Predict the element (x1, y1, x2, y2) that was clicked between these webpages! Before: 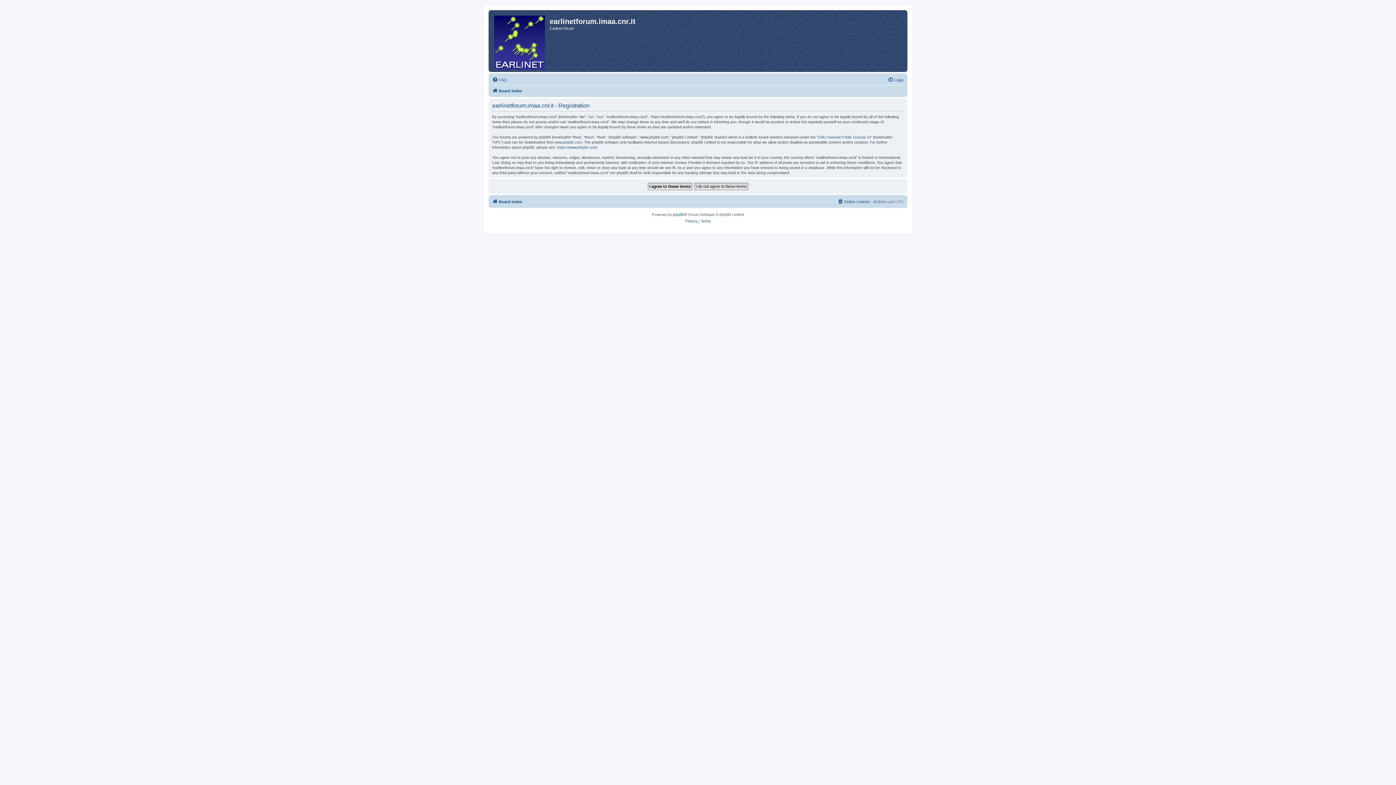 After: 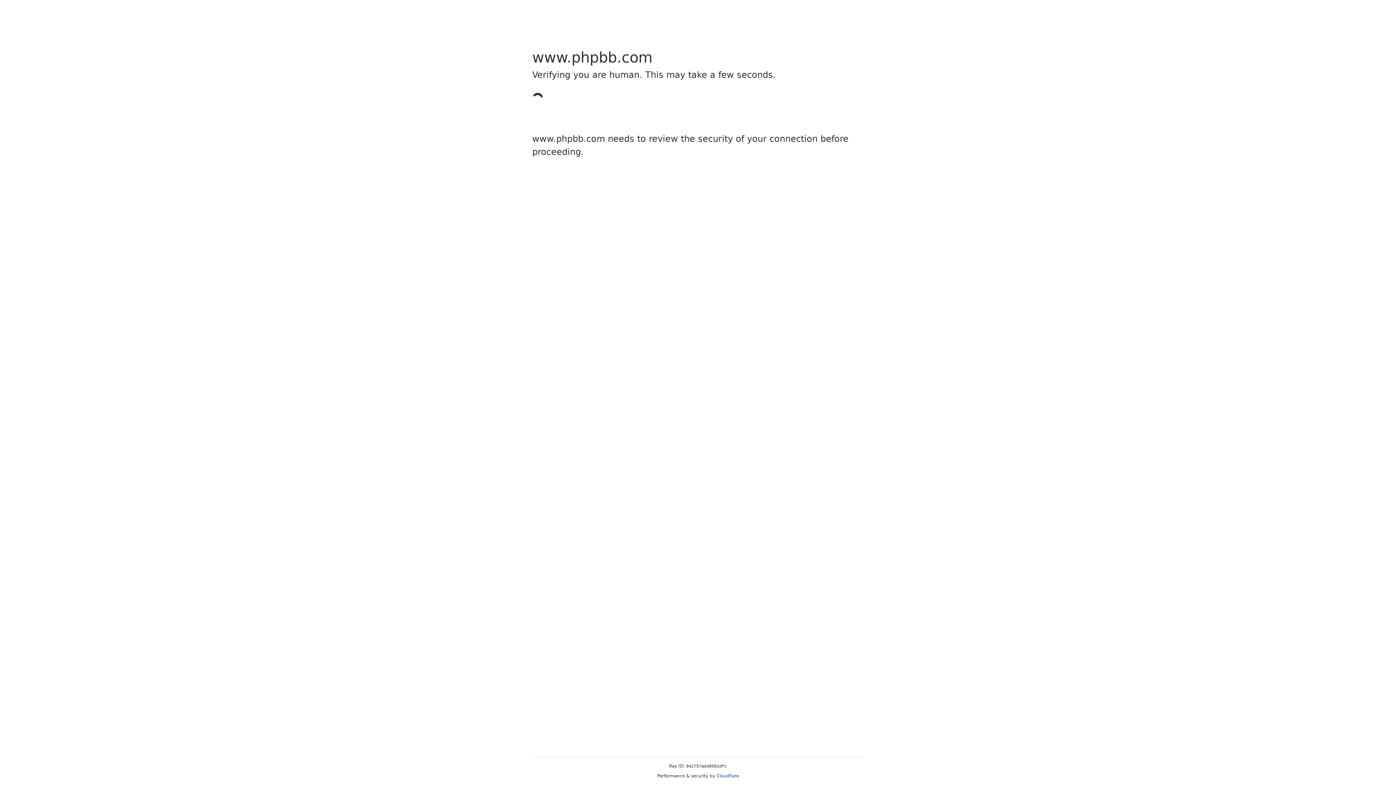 Action: bbox: (557, 145, 597, 150) label: https://www.phpbb.com/